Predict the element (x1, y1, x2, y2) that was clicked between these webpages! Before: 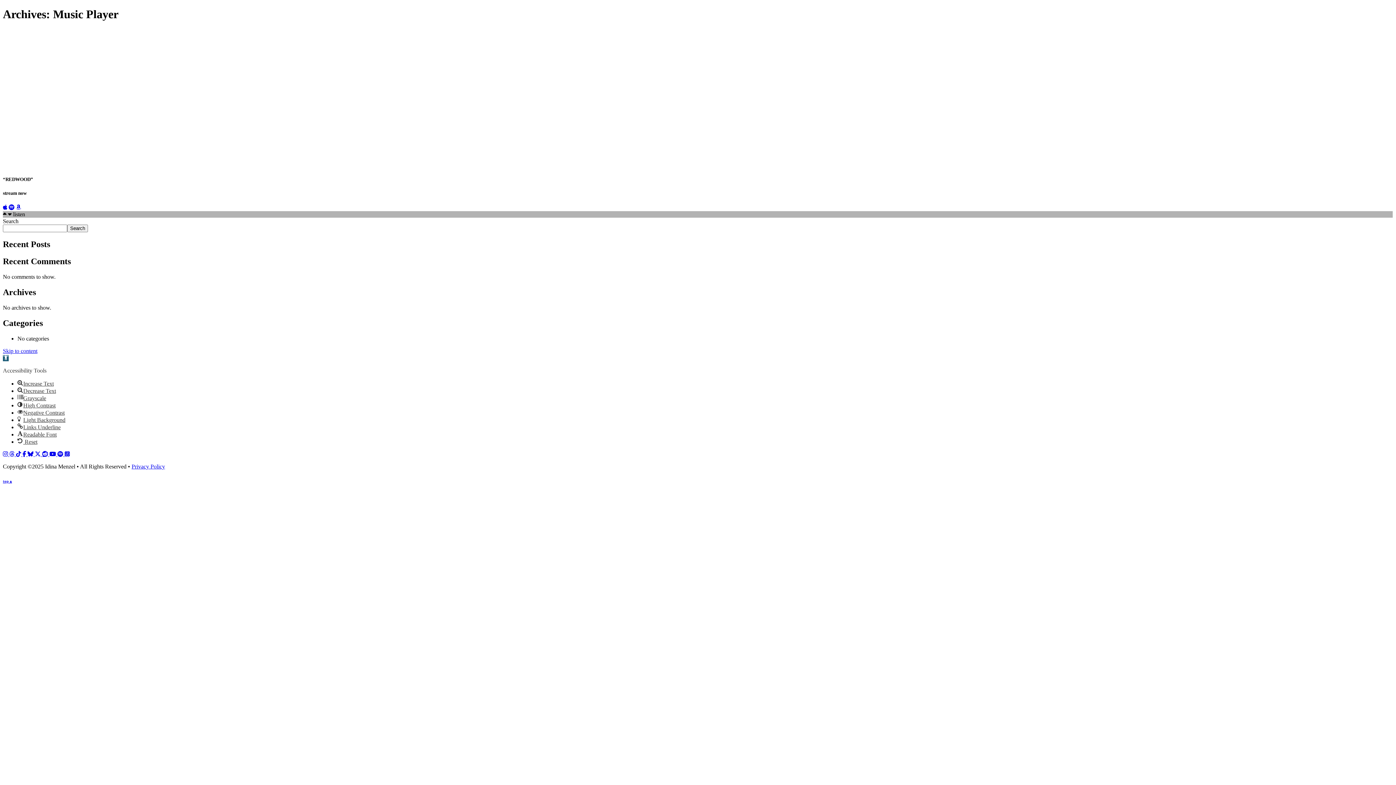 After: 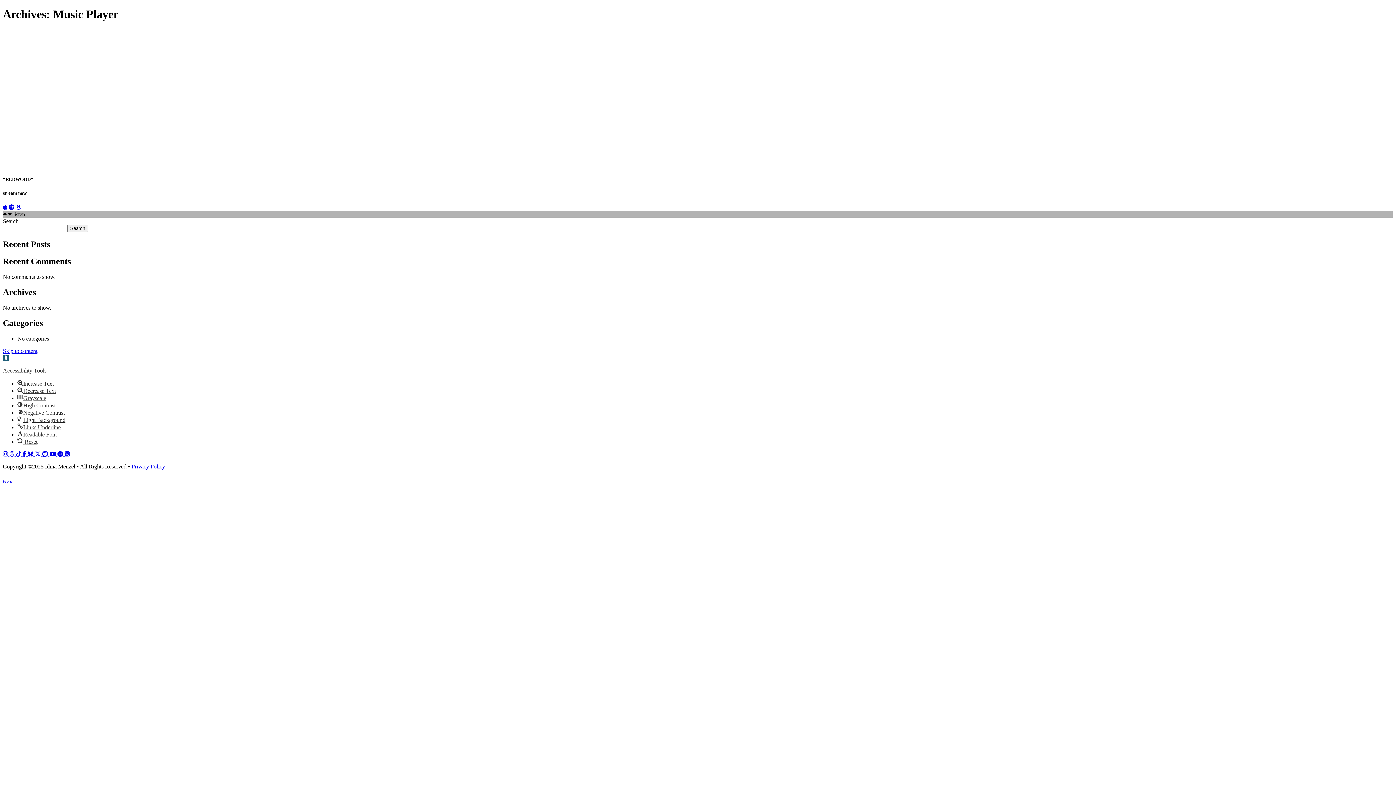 Action: label: Open toolbar bbox: (2, 355, 8, 361)